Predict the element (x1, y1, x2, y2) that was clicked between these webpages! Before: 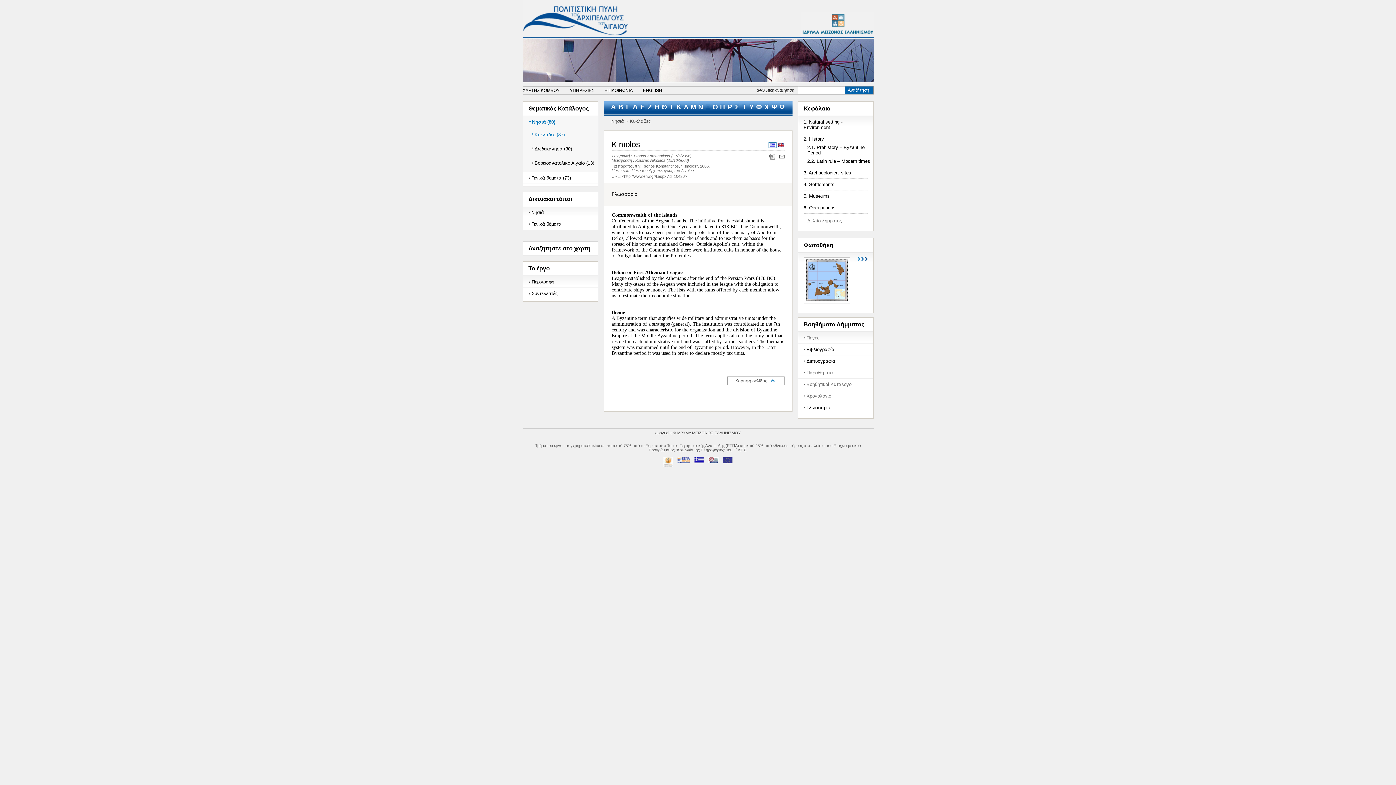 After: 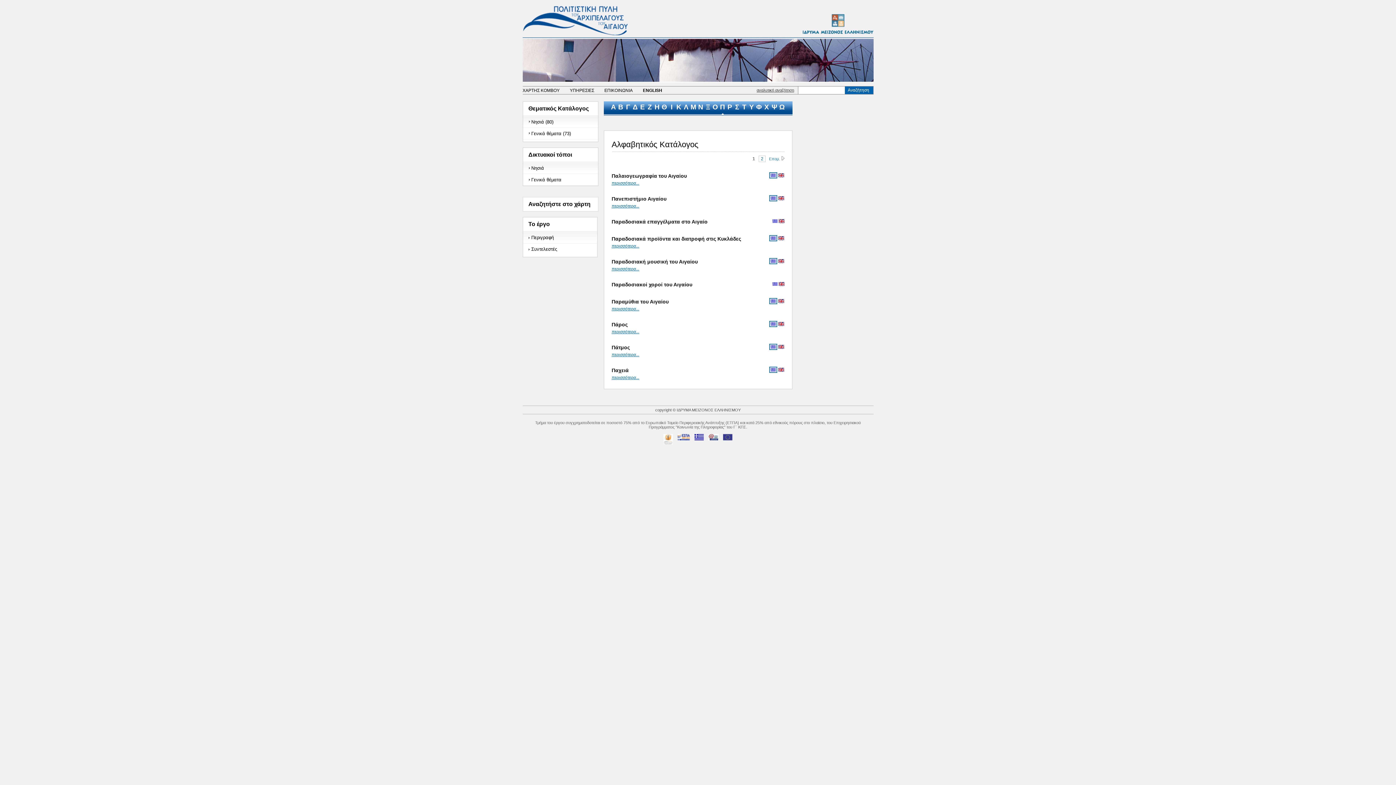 Action: label: Π bbox: (720, 103, 725, 110)